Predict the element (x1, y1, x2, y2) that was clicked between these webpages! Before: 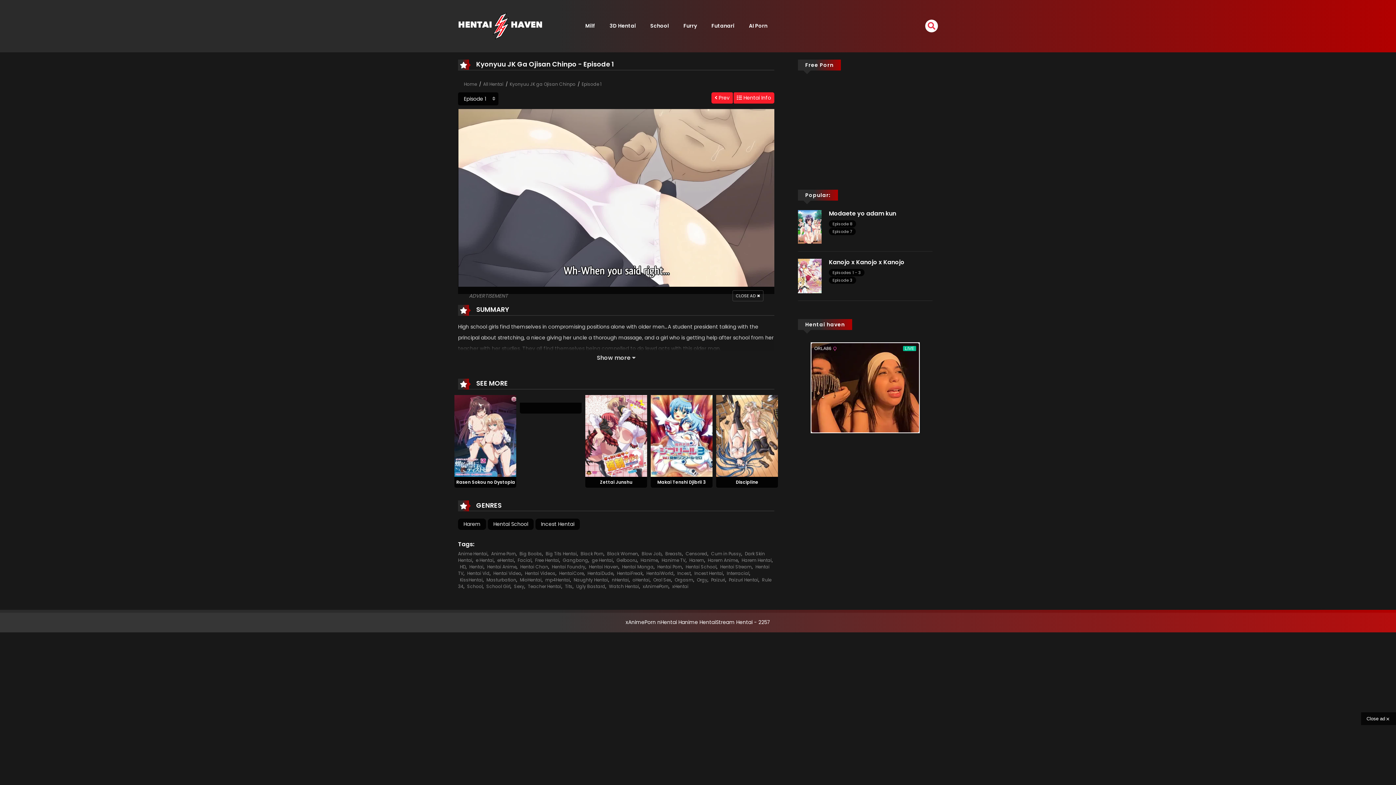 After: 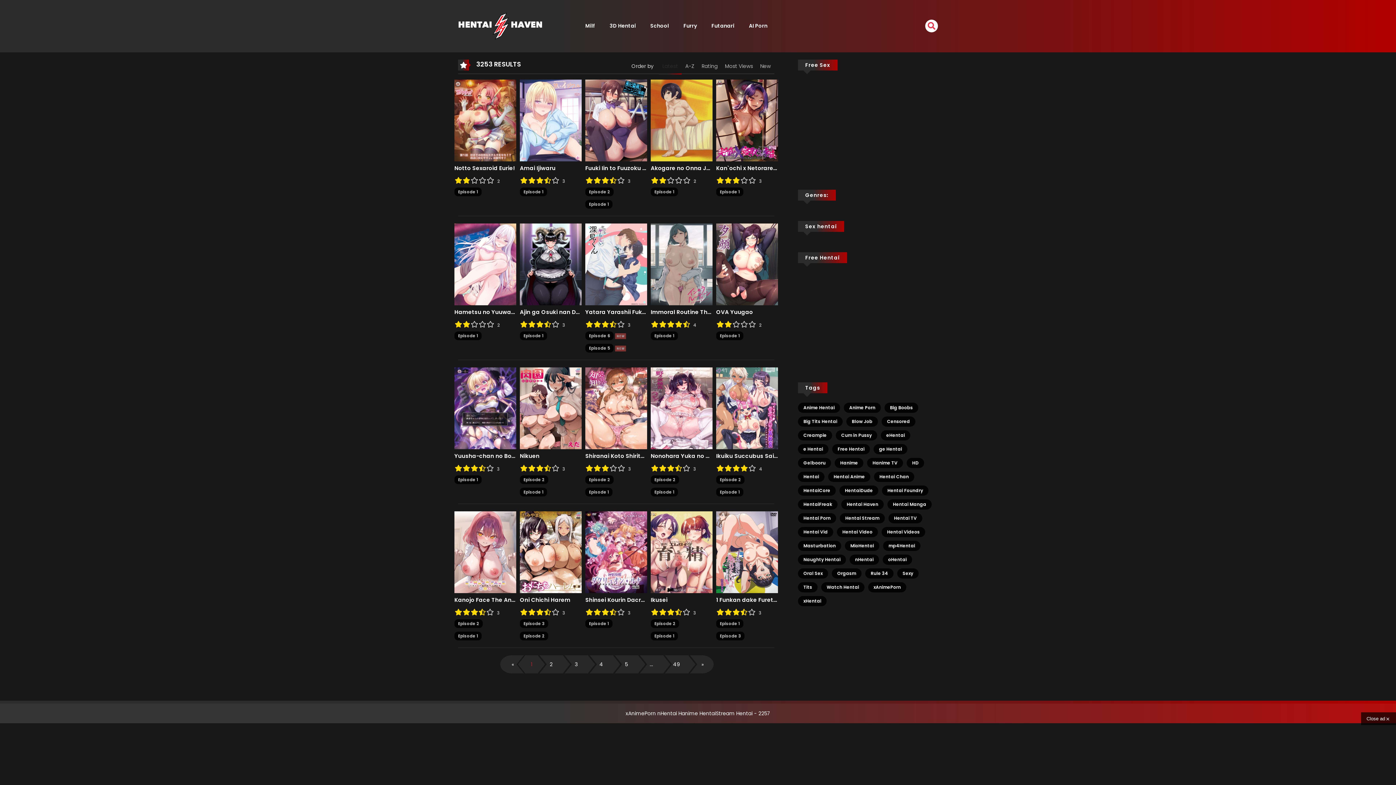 Action: label: Hentai bbox: (469, 563, 483, 570)